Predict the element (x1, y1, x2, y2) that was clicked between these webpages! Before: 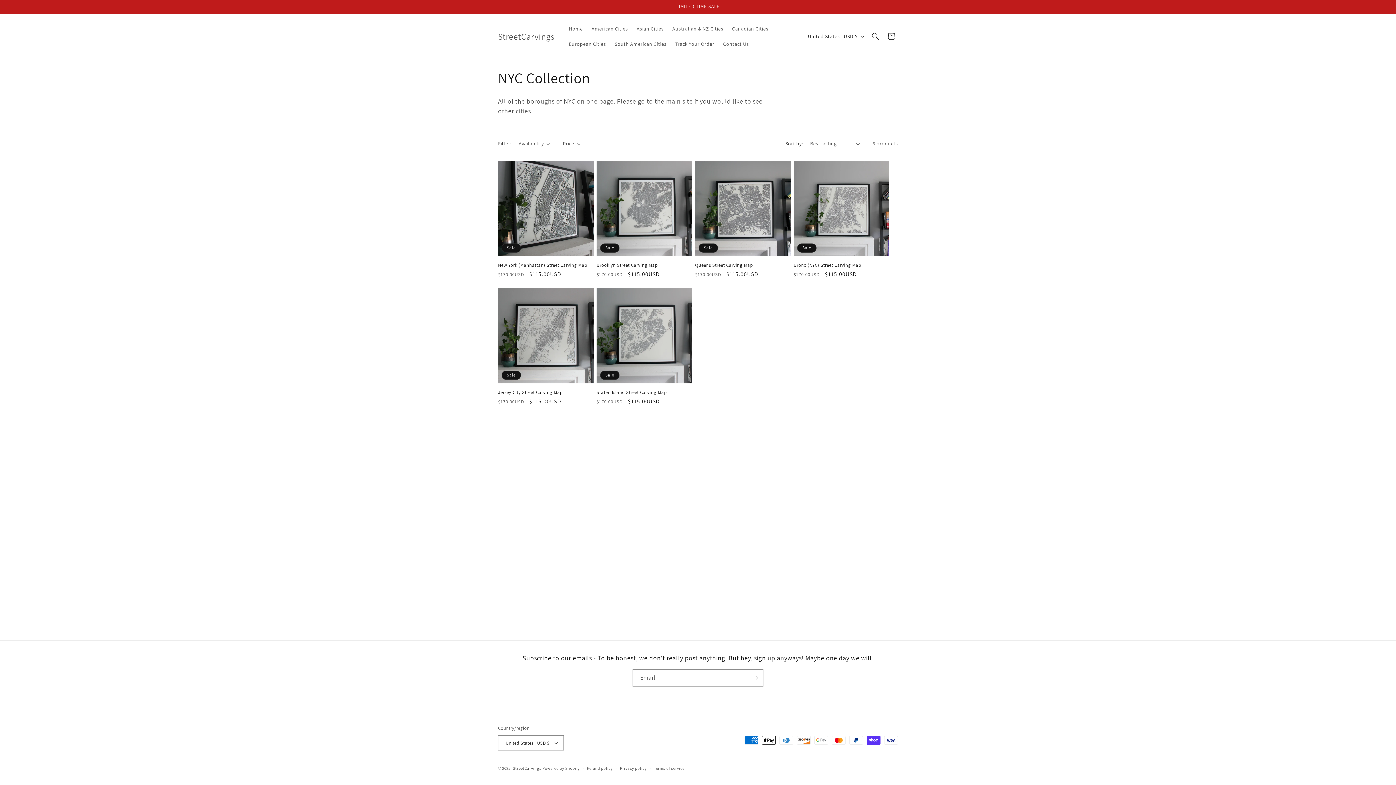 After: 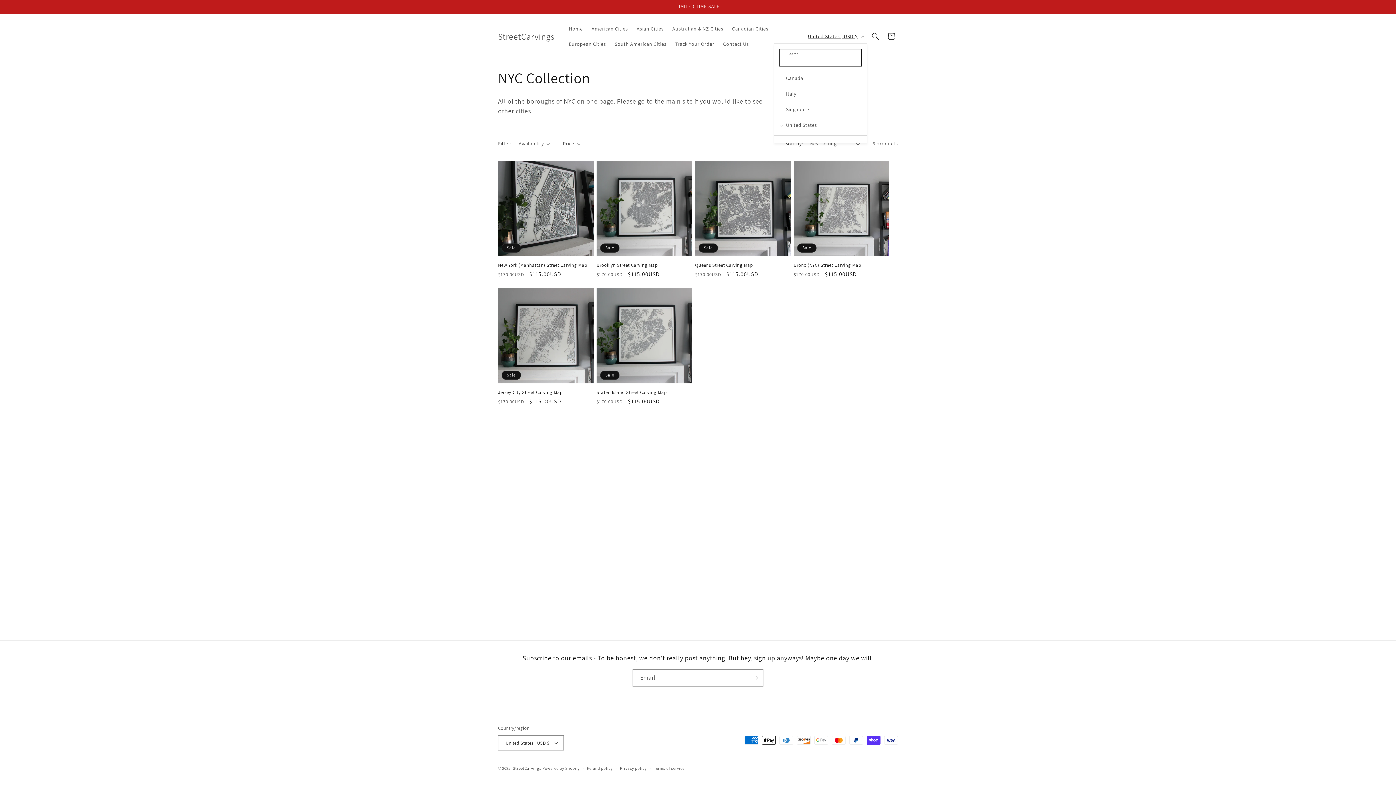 Action: label: United States | USD $ bbox: (803, 29, 867, 43)